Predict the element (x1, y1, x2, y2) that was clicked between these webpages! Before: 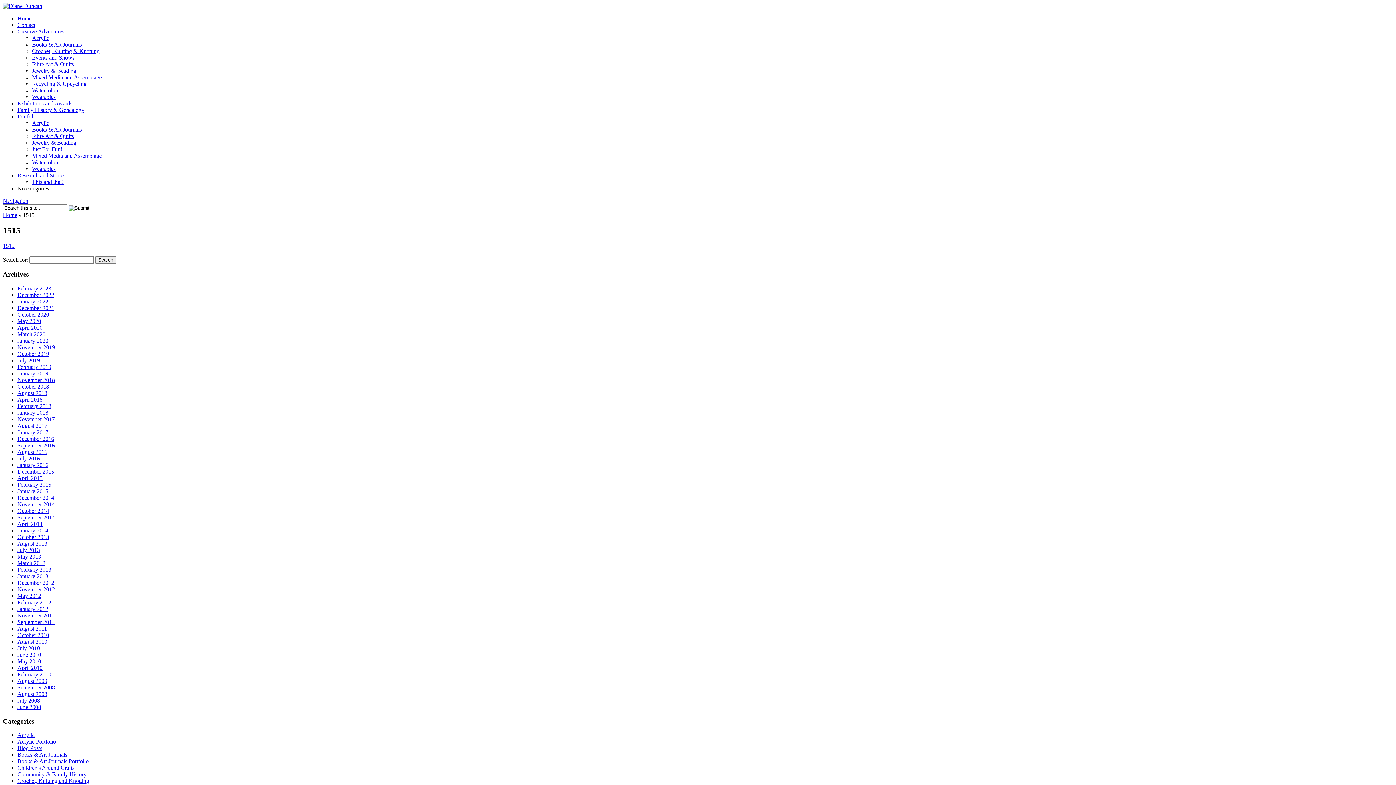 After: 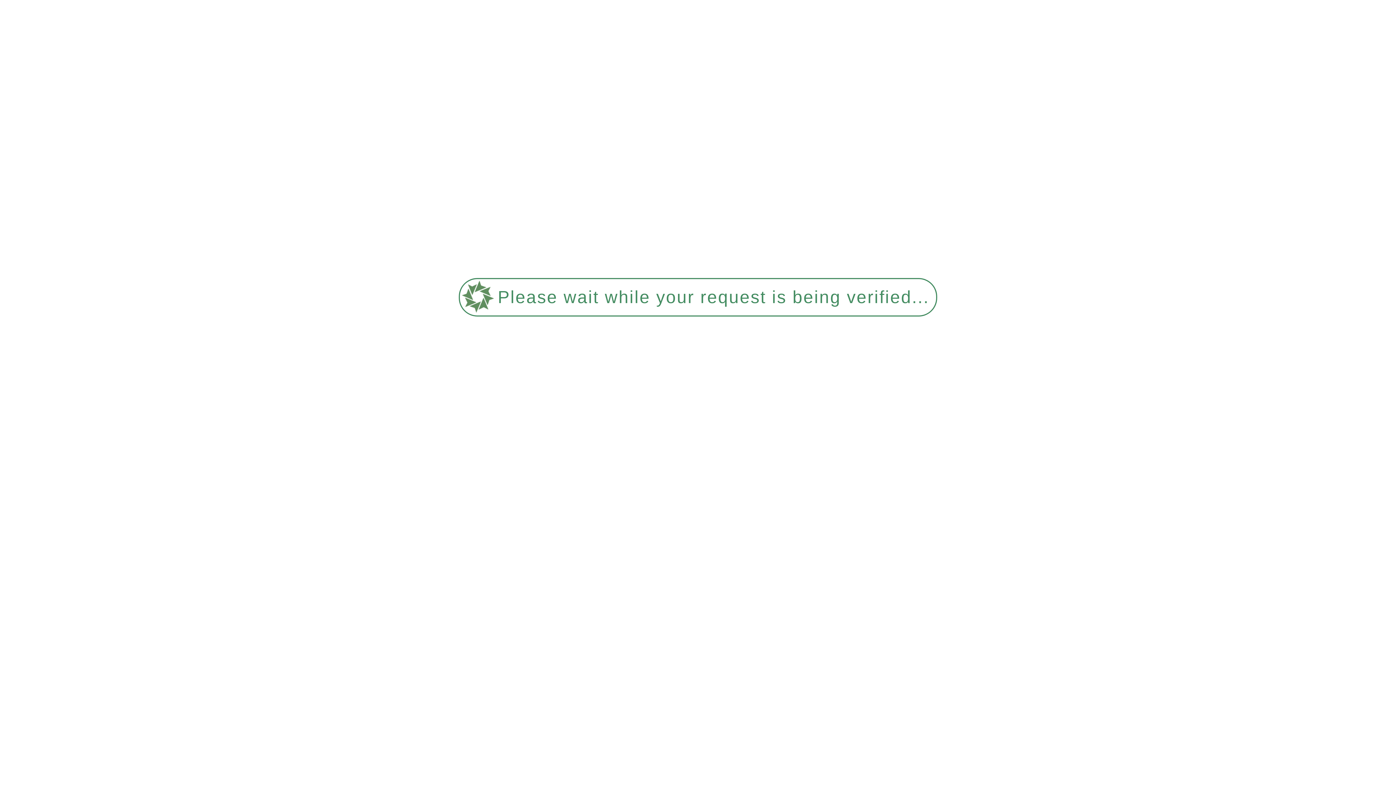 Action: label: January 2019 bbox: (17, 370, 48, 376)